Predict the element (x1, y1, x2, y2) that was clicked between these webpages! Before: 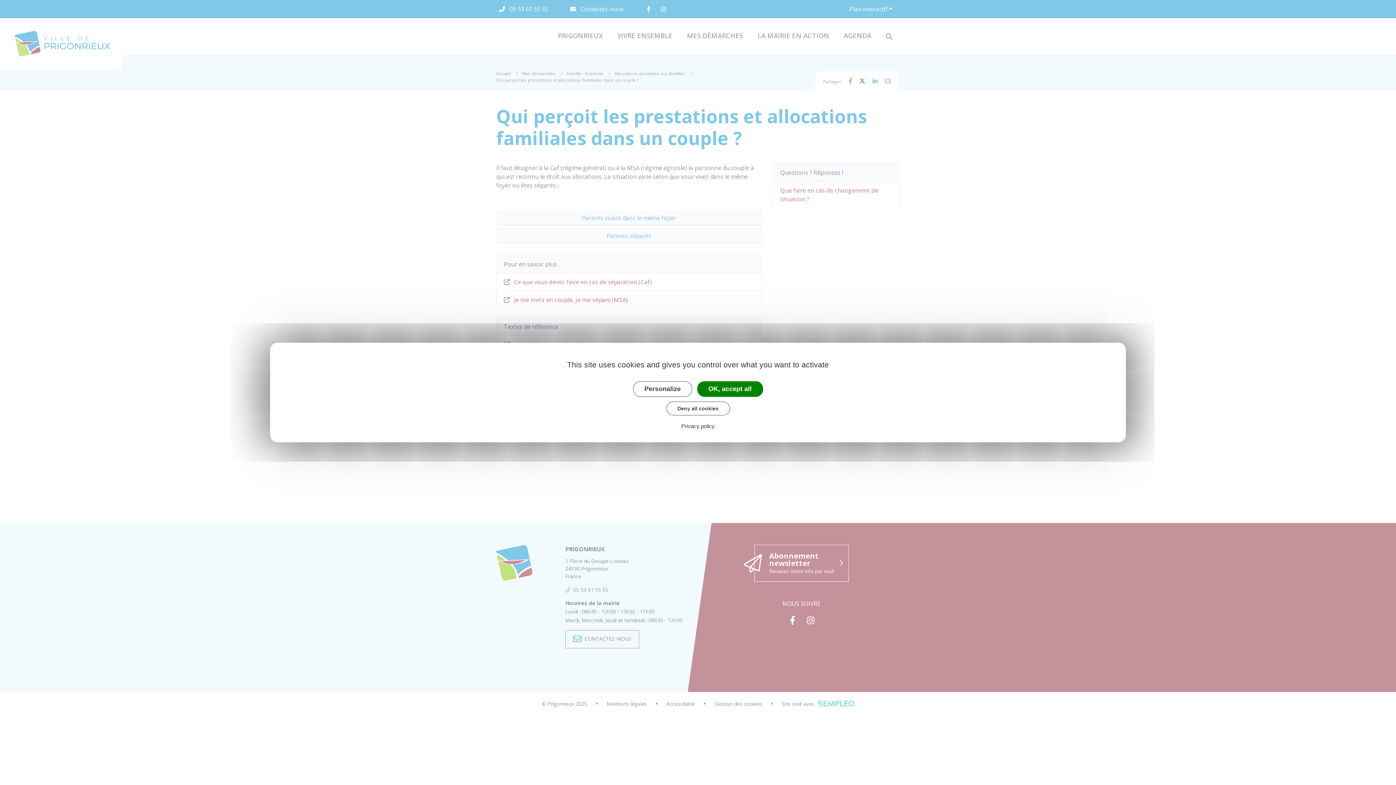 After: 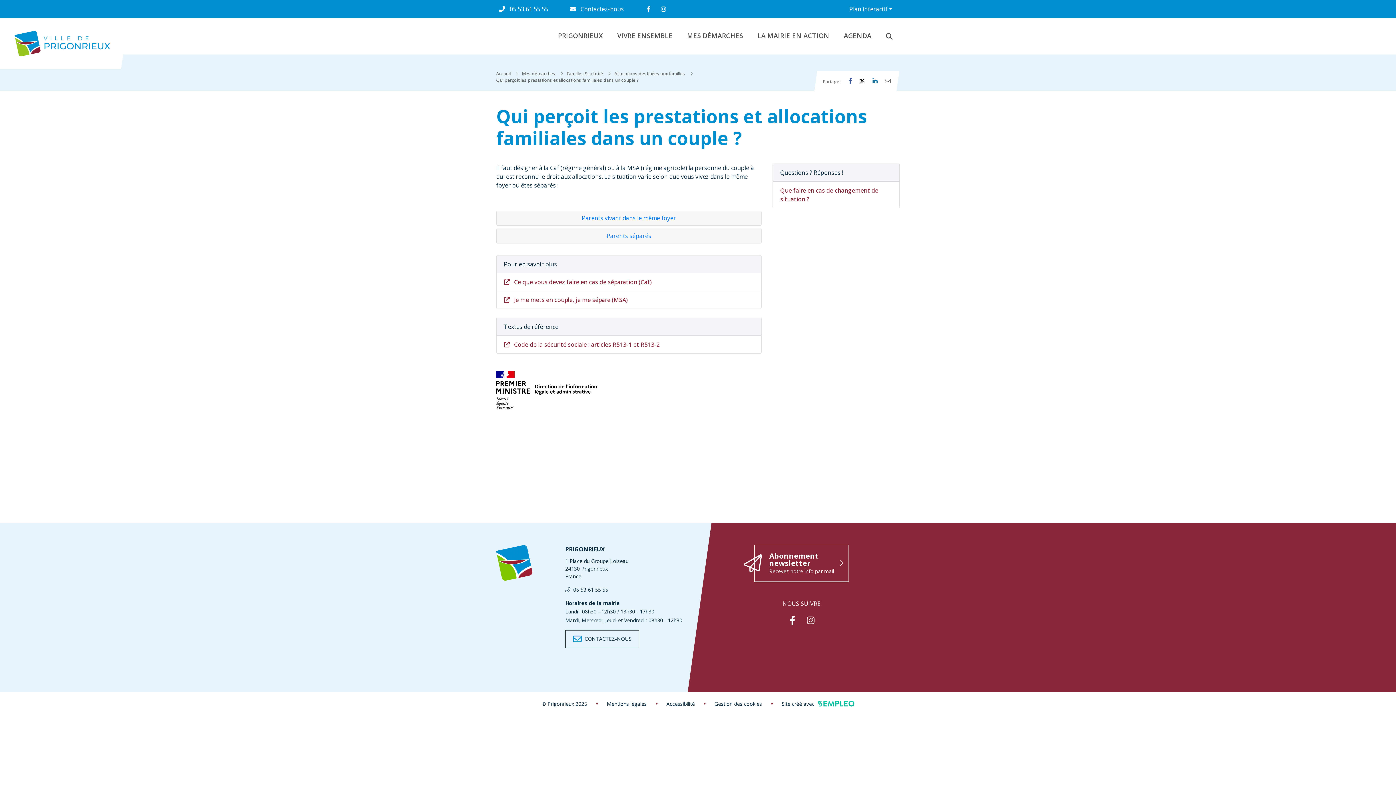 Action: label: OK, accept all bbox: (697, 381, 763, 397)